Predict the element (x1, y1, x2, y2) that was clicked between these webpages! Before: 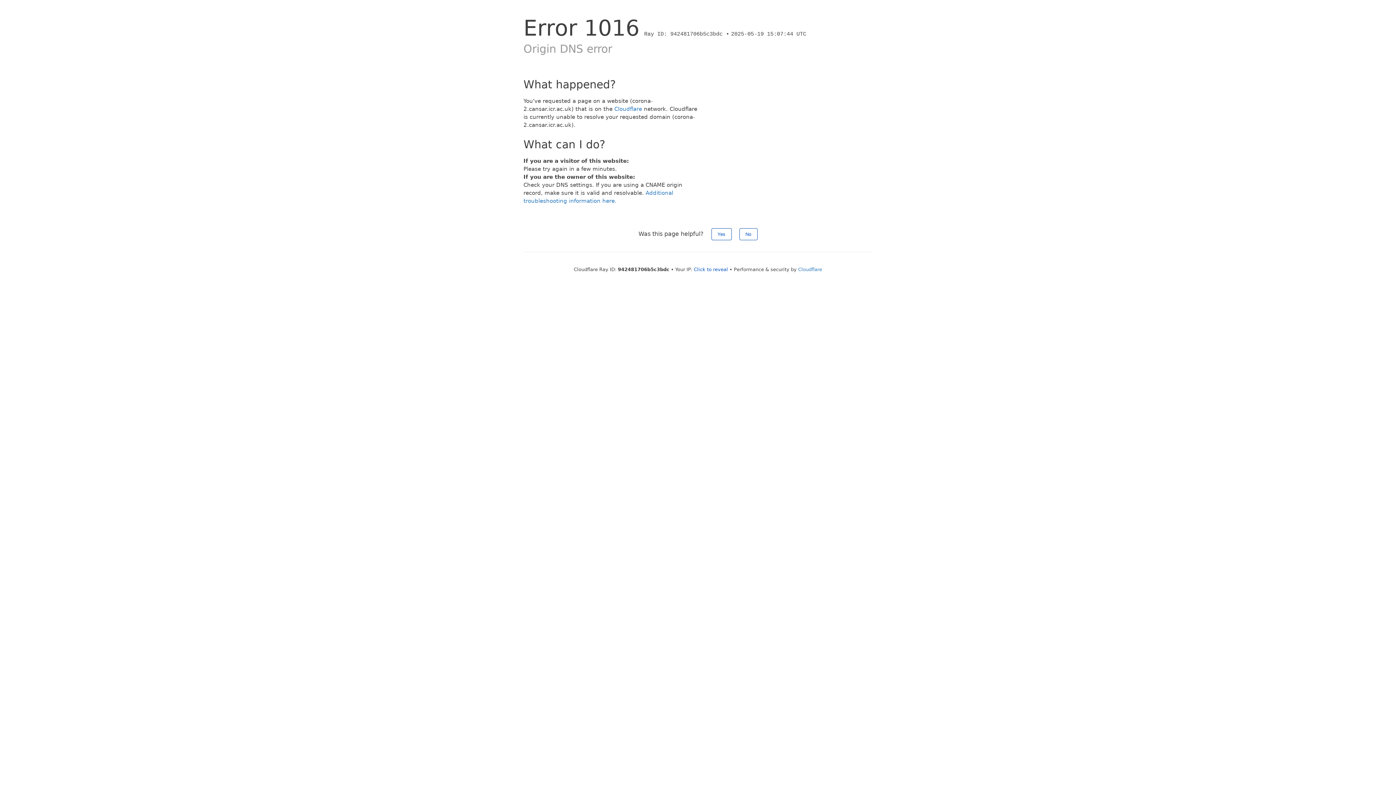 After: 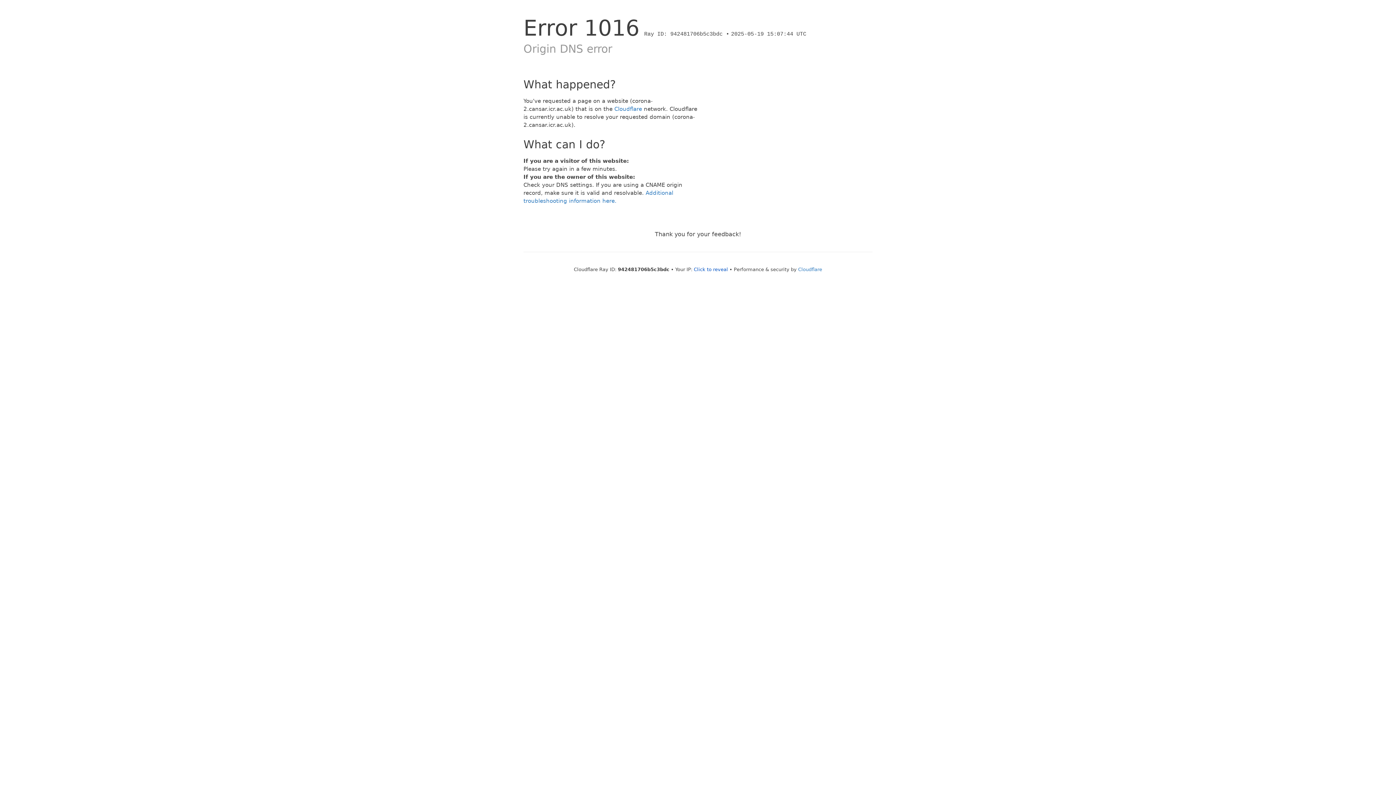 Action: label: No bbox: (739, 228, 757, 240)